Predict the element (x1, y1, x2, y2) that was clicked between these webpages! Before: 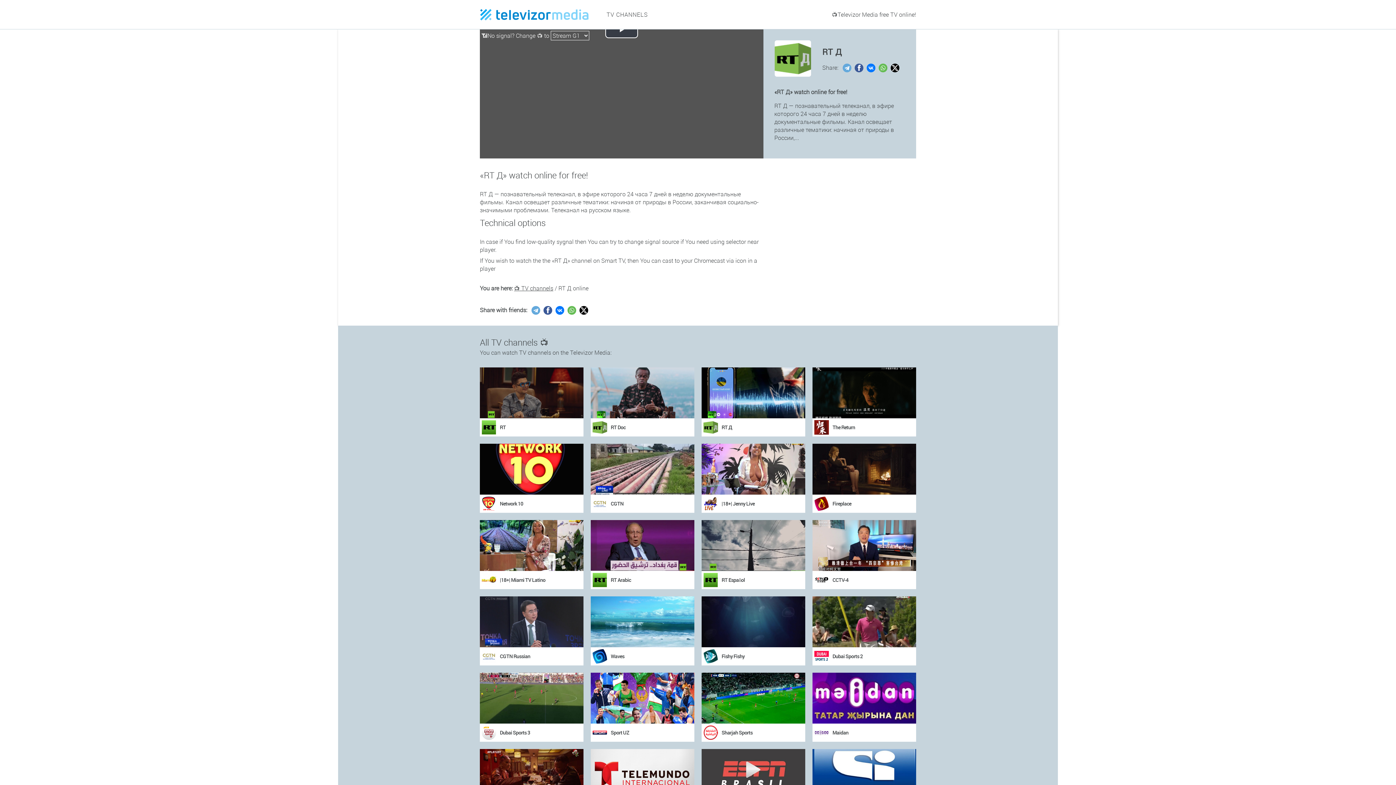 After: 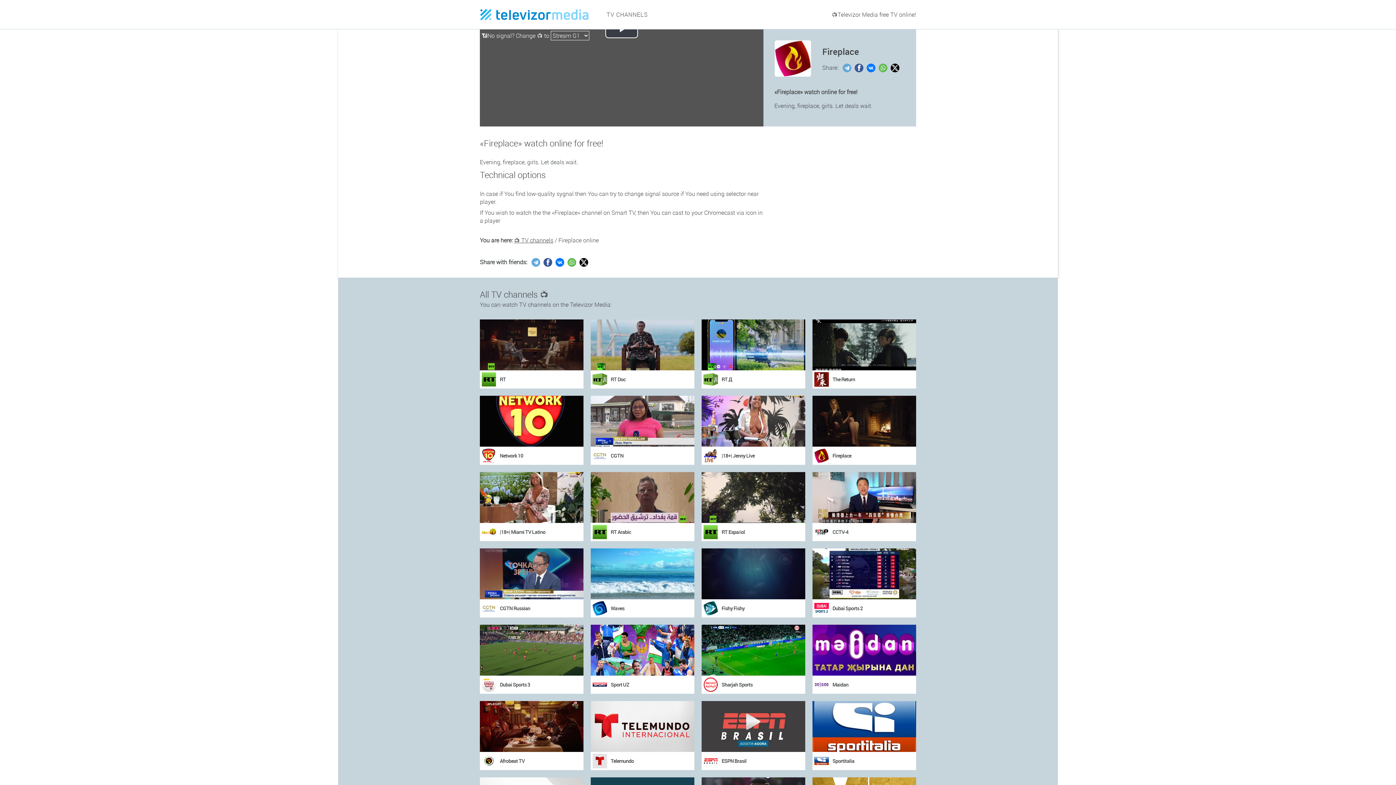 Action: bbox: (812, 494, 832, 513)